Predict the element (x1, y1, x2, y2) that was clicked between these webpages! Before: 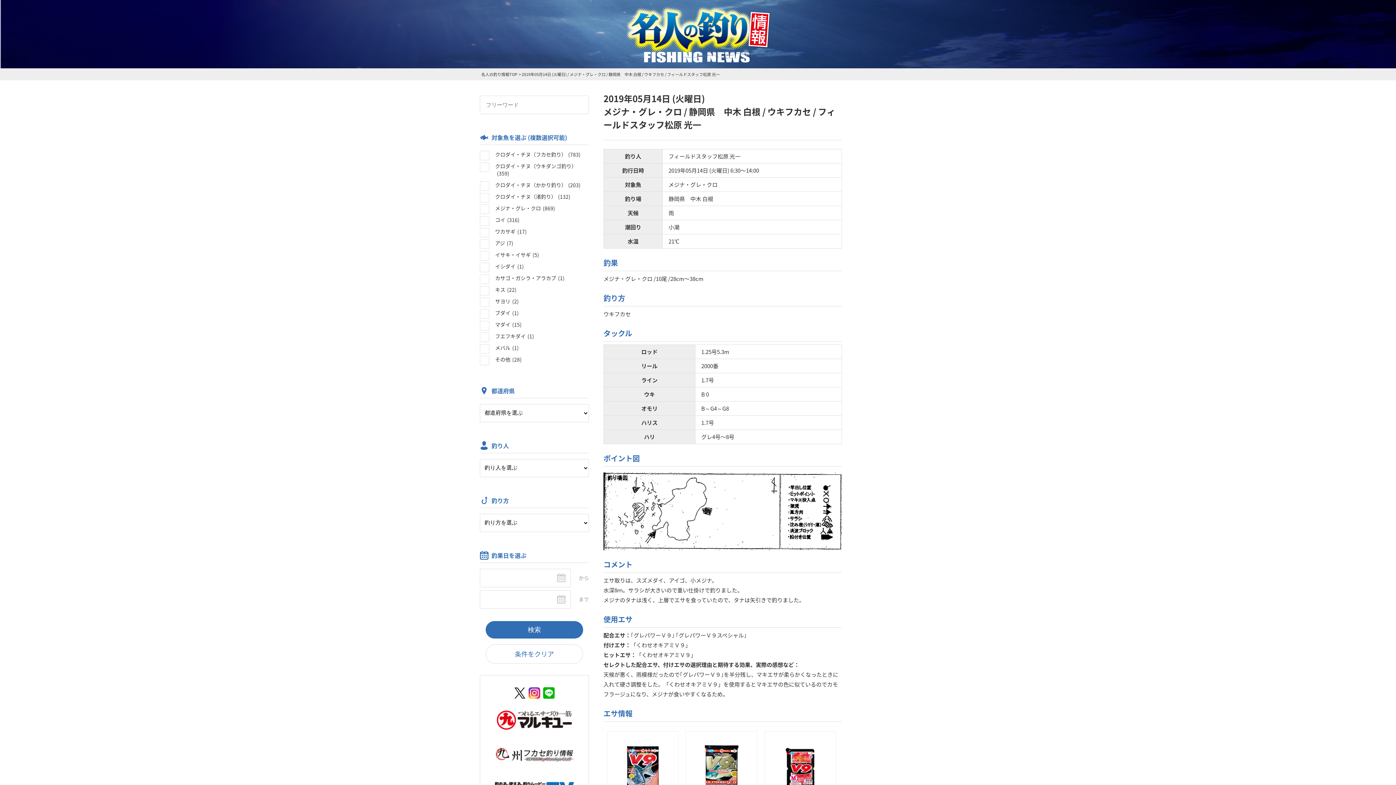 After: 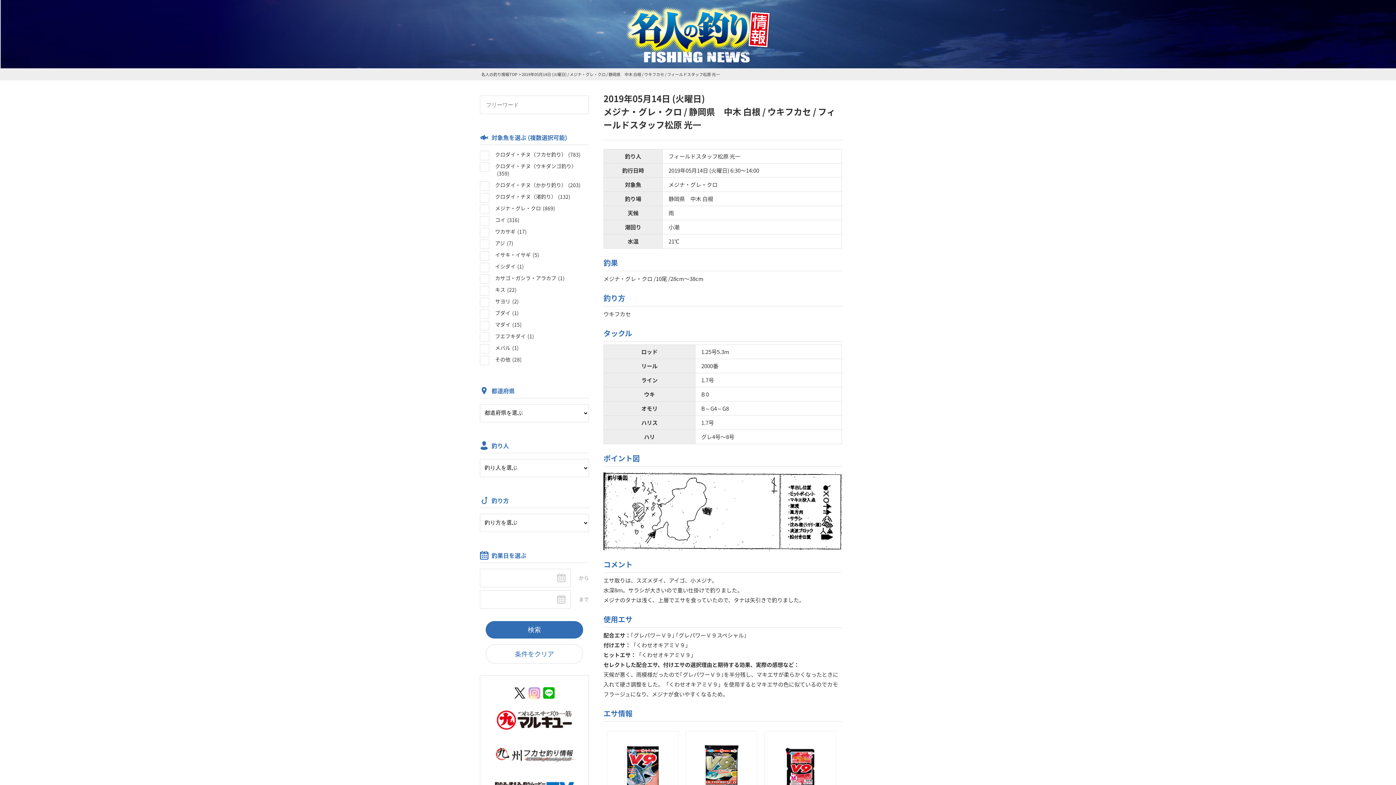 Action: bbox: (527, 687, 541, 699)